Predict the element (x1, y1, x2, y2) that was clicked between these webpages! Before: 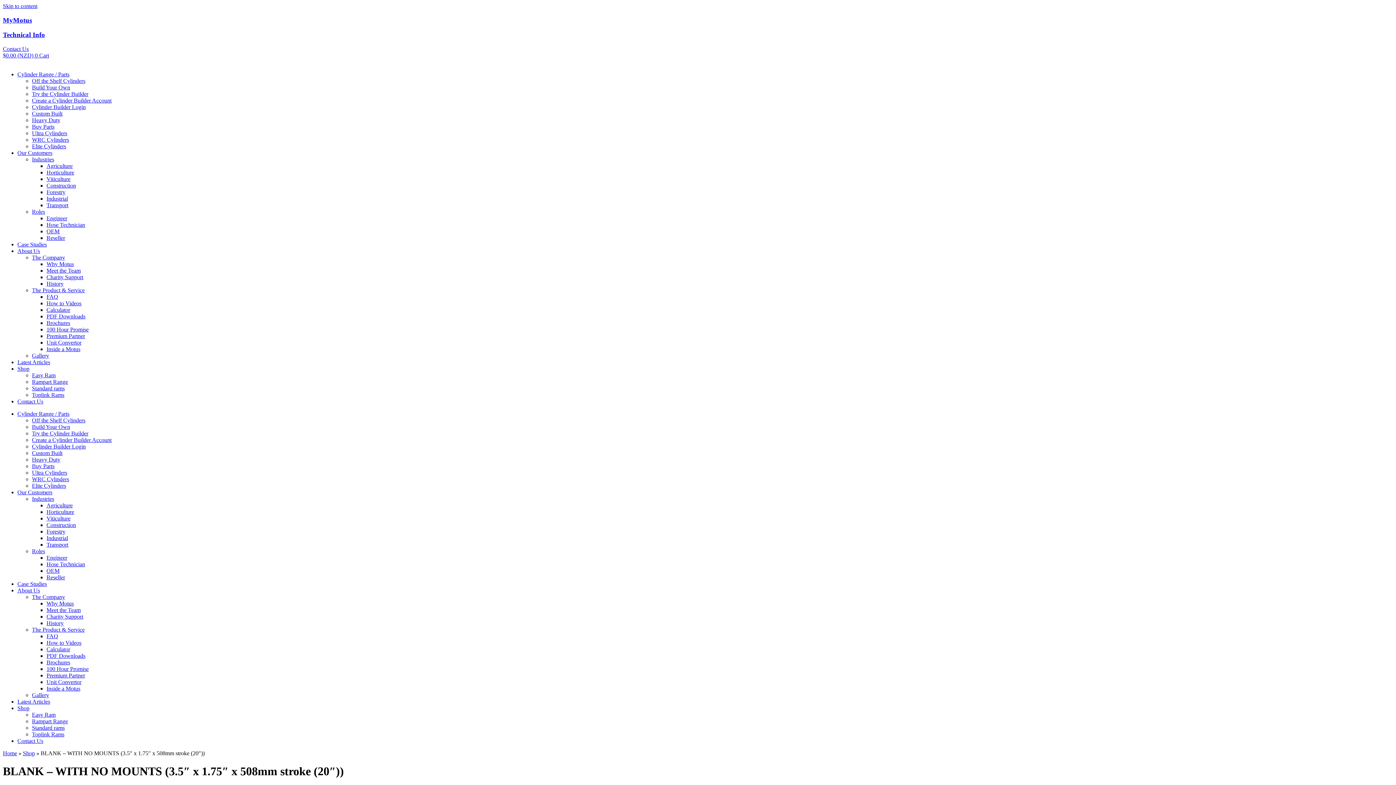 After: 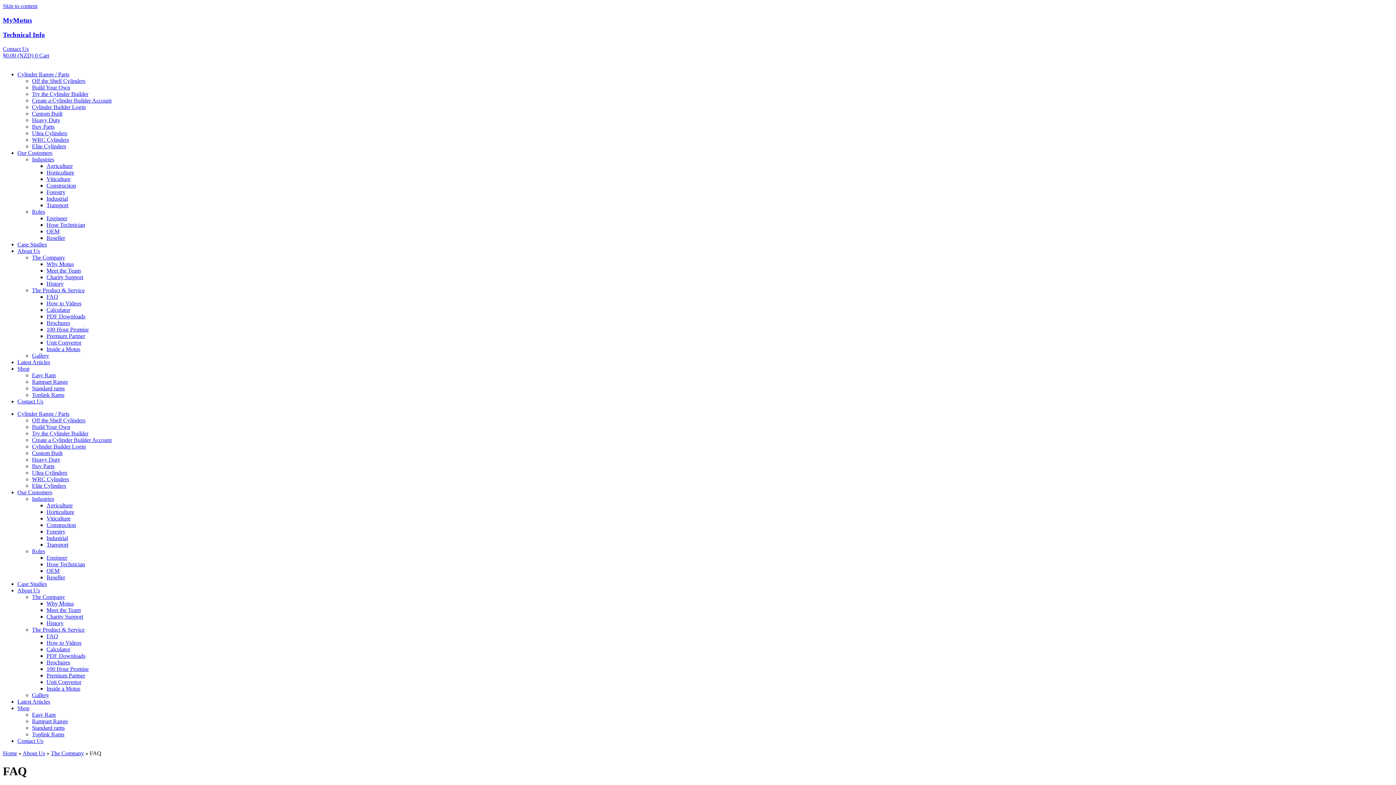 Action: label: FAQ bbox: (46, 293, 58, 300)